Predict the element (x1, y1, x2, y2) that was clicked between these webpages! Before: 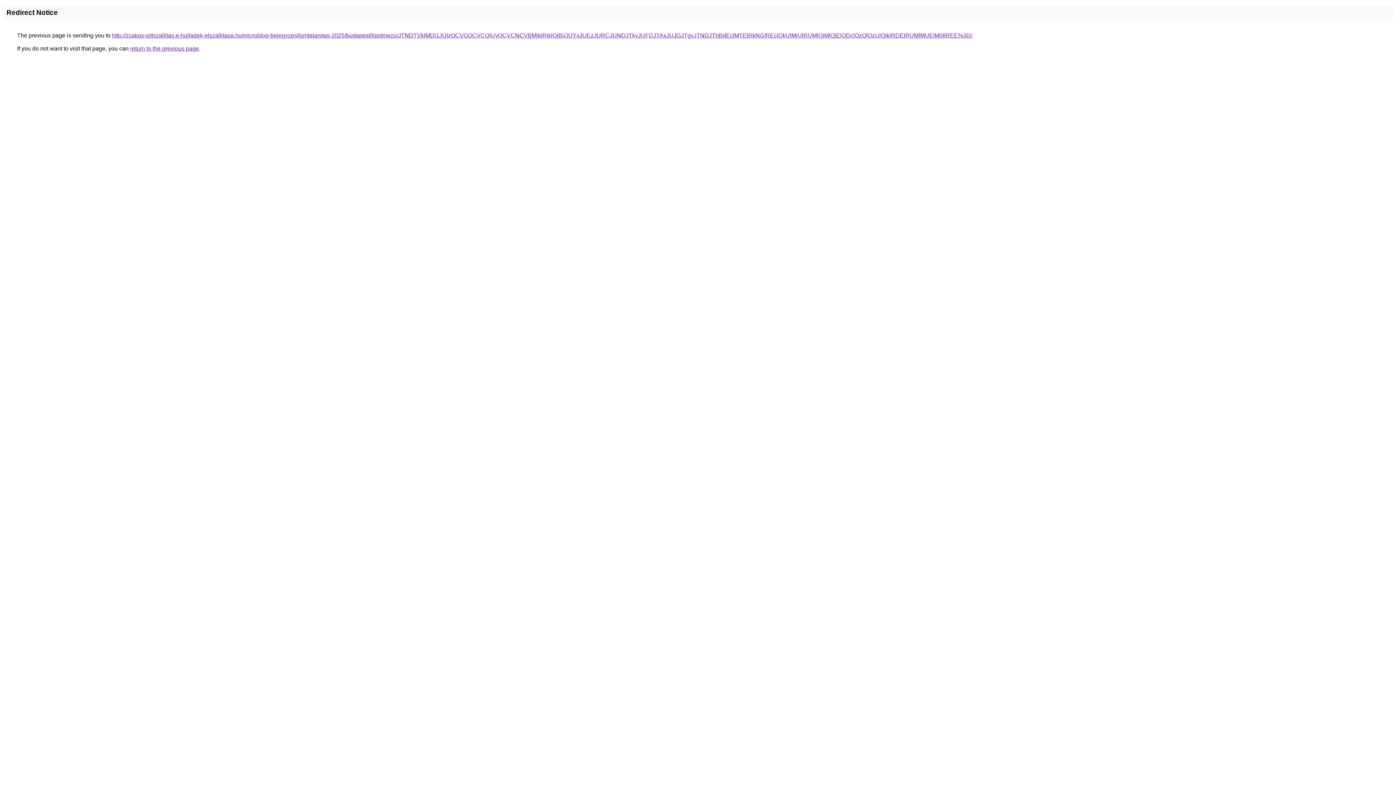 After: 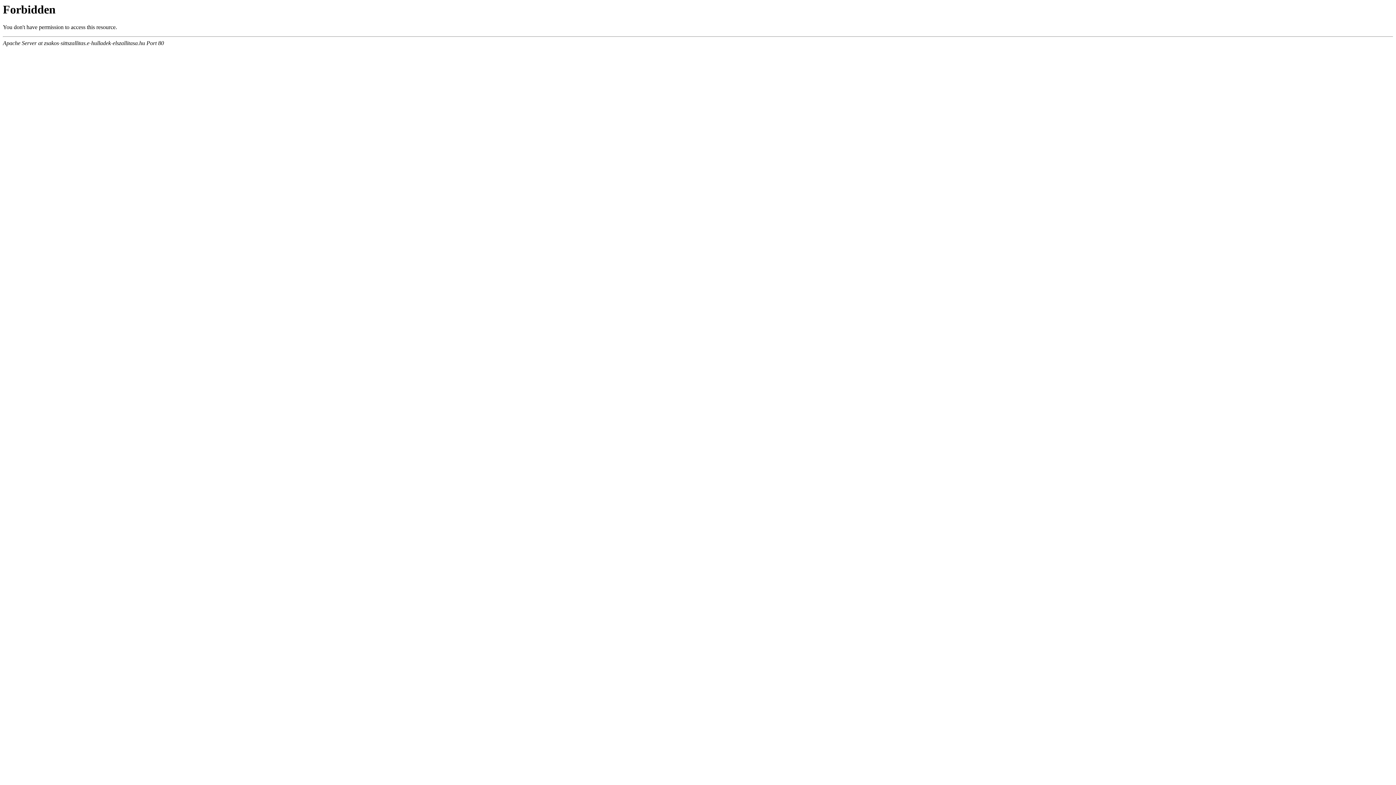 Action: label: http://zsakos-sittszallitas.e-hulladek-elszallitasa.hu/microblog-bejegyzes/lomtalanitas-2025/budapest/lipotmezo/JTNDTVklMDl1JUIzOCVGOCVCQiUyOCVCNCVBMjklRjklQjBj/JUYxJUEzJURCJUNDJTkyJUFDJTAxJUJGJTgyJTNDJThBdEclMTElRkNG/REclQkUlMjUlRUMlQjMlQjElODclQzQlQzUlQjklRDElRUMlMUElM0IlREE%3D/ bbox: (112, 32, 972, 38)